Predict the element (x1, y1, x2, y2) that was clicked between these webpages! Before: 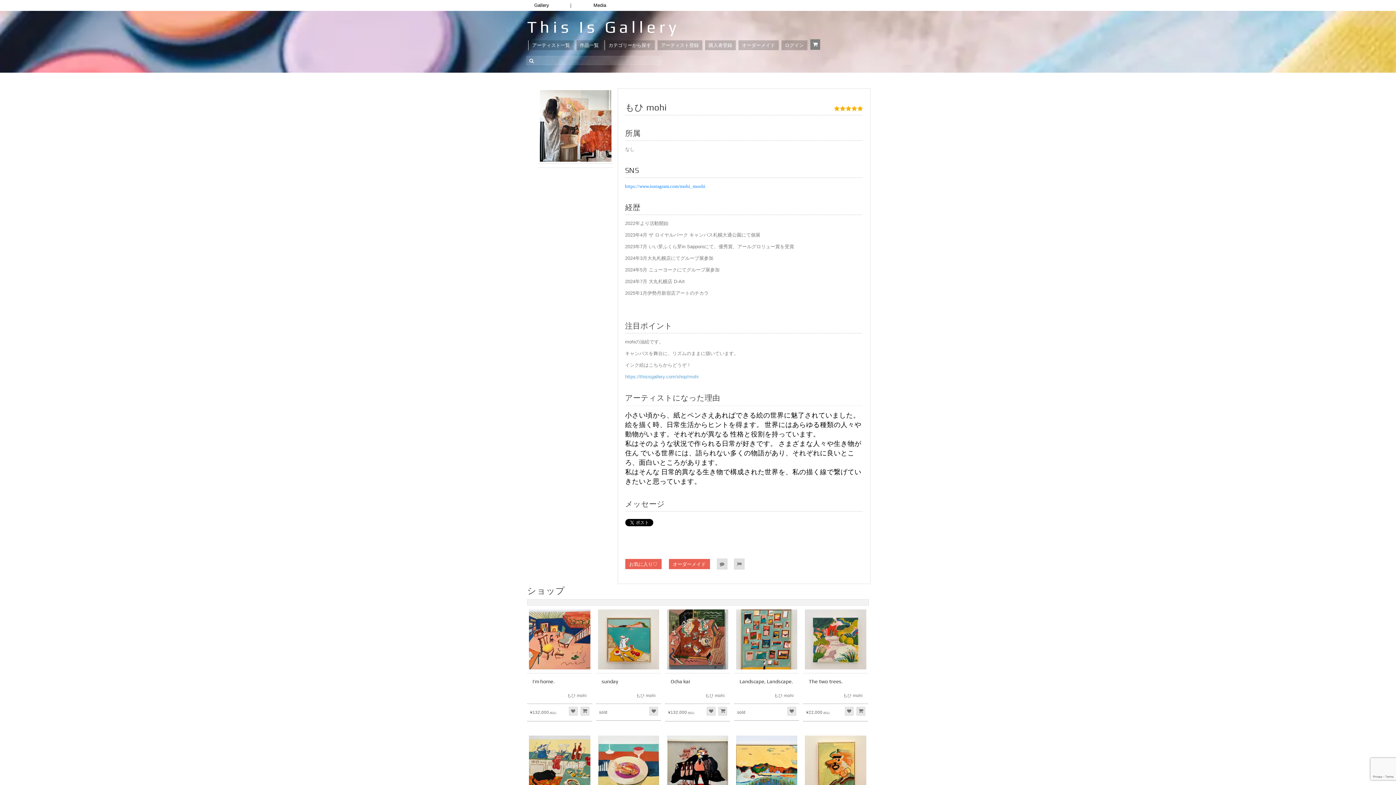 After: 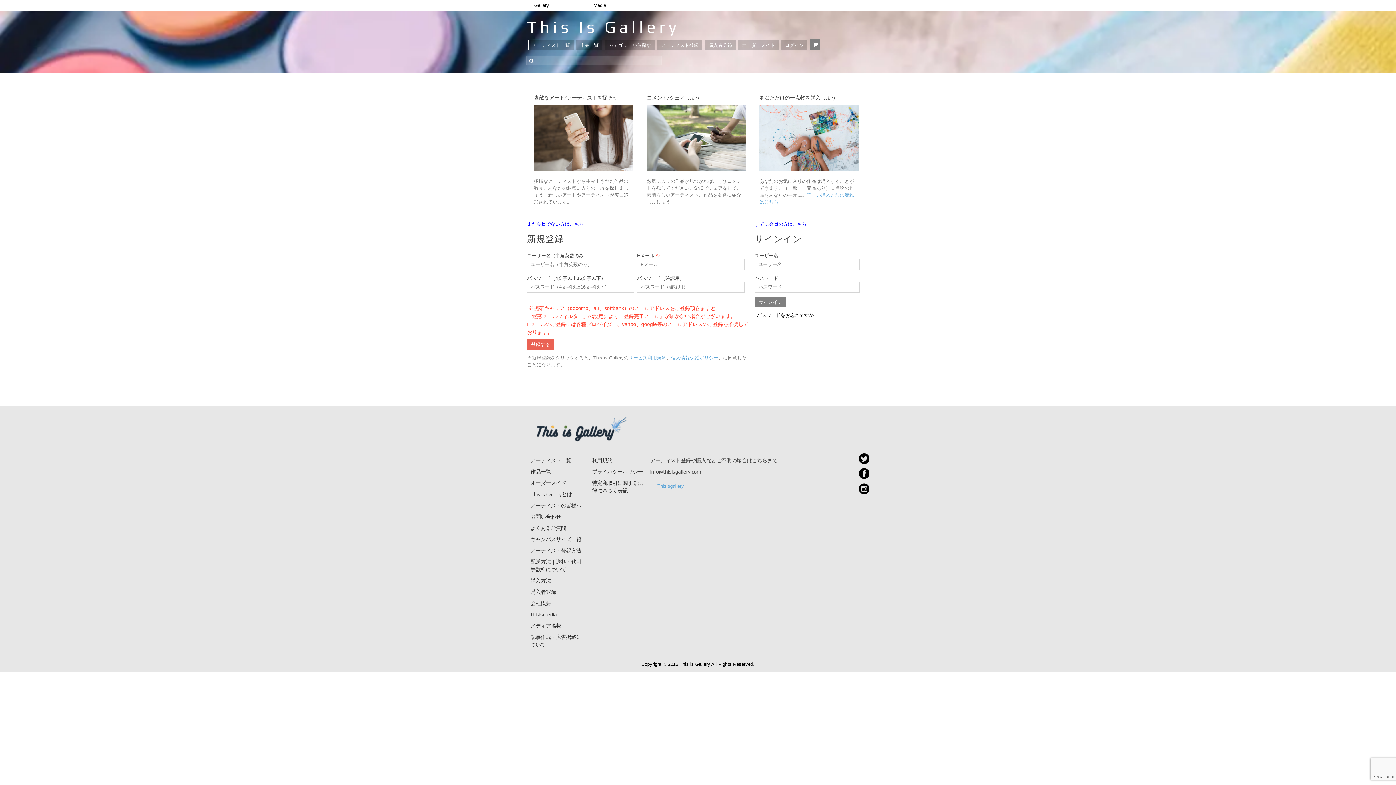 Action: bbox: (649, 707, 658, 715)